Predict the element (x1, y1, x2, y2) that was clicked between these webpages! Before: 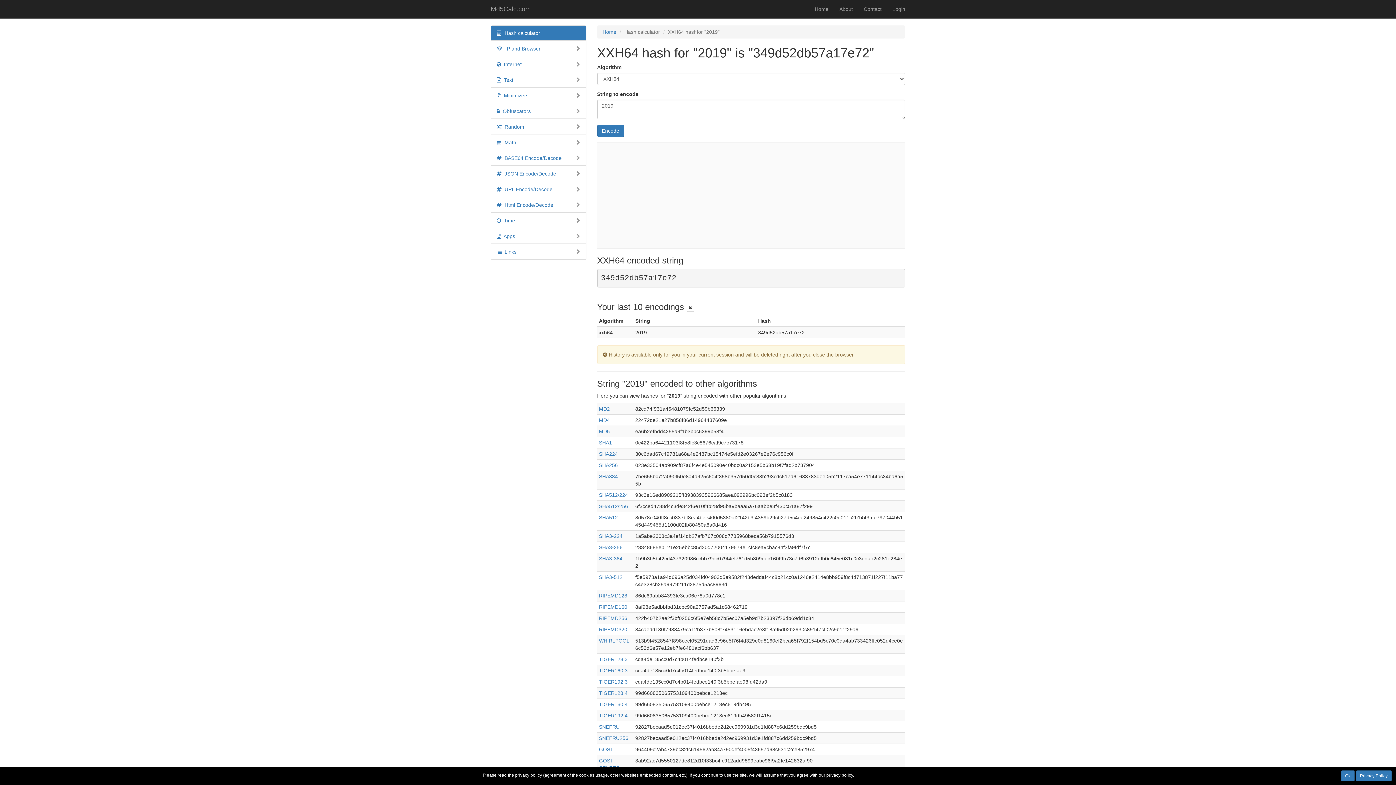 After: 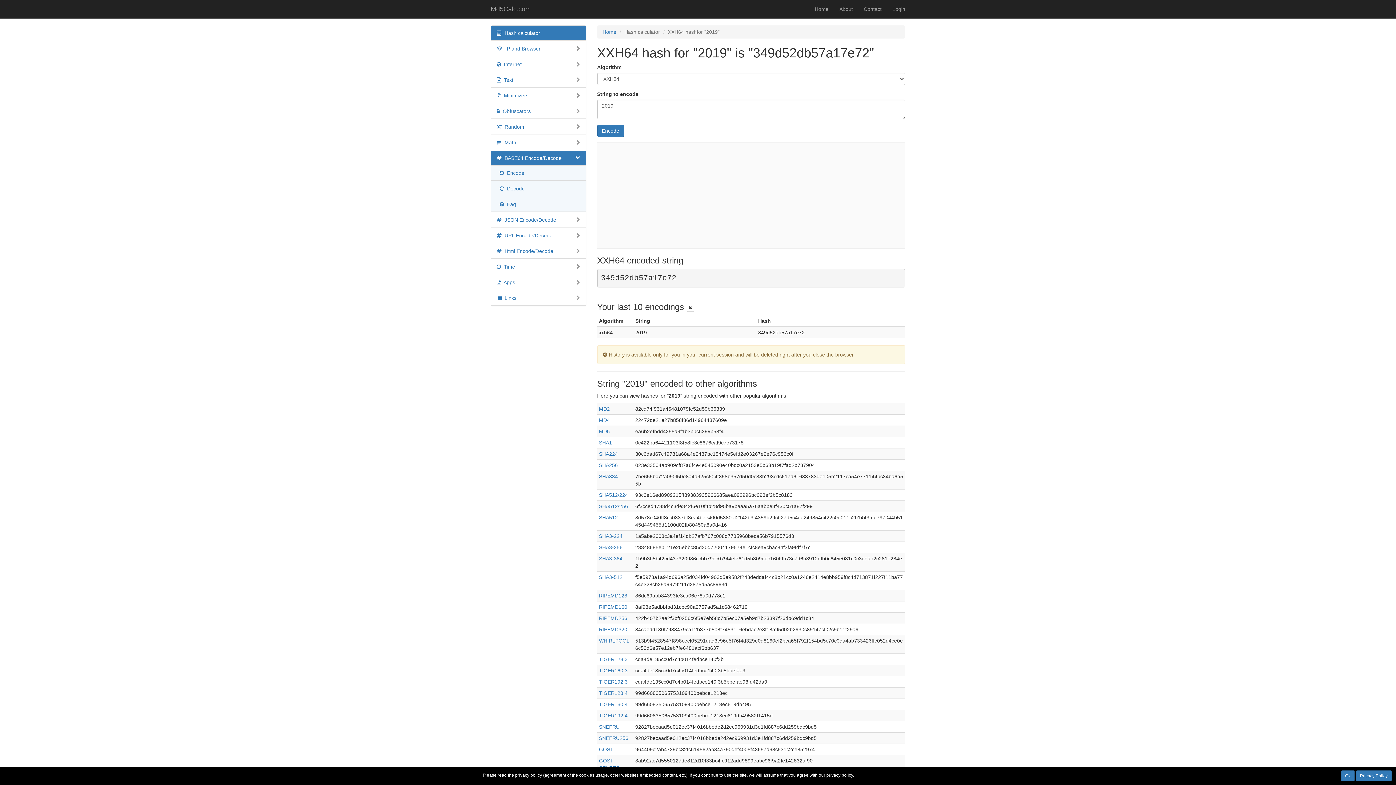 Action: label:   BASE64 Encode/Decode bbox: (491, 150, 586, 165)